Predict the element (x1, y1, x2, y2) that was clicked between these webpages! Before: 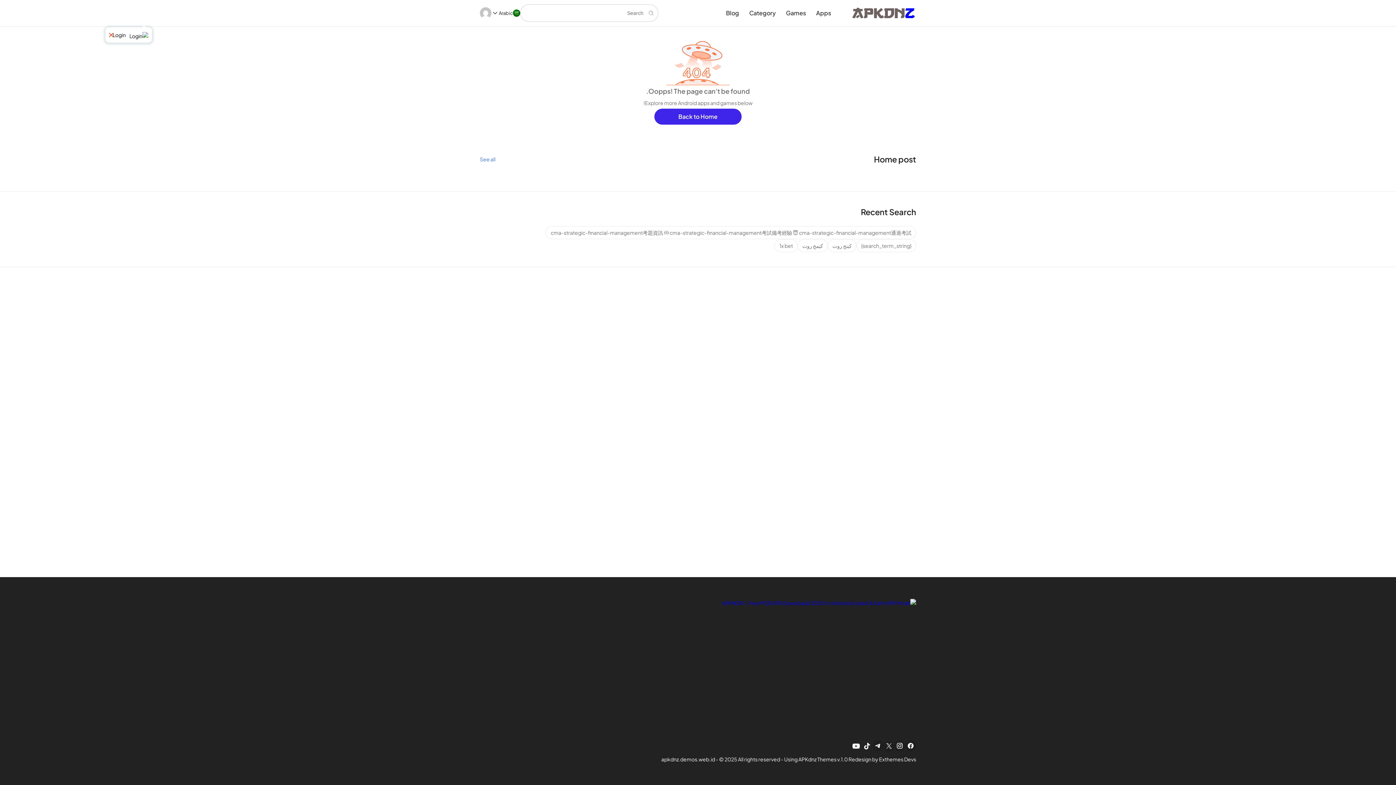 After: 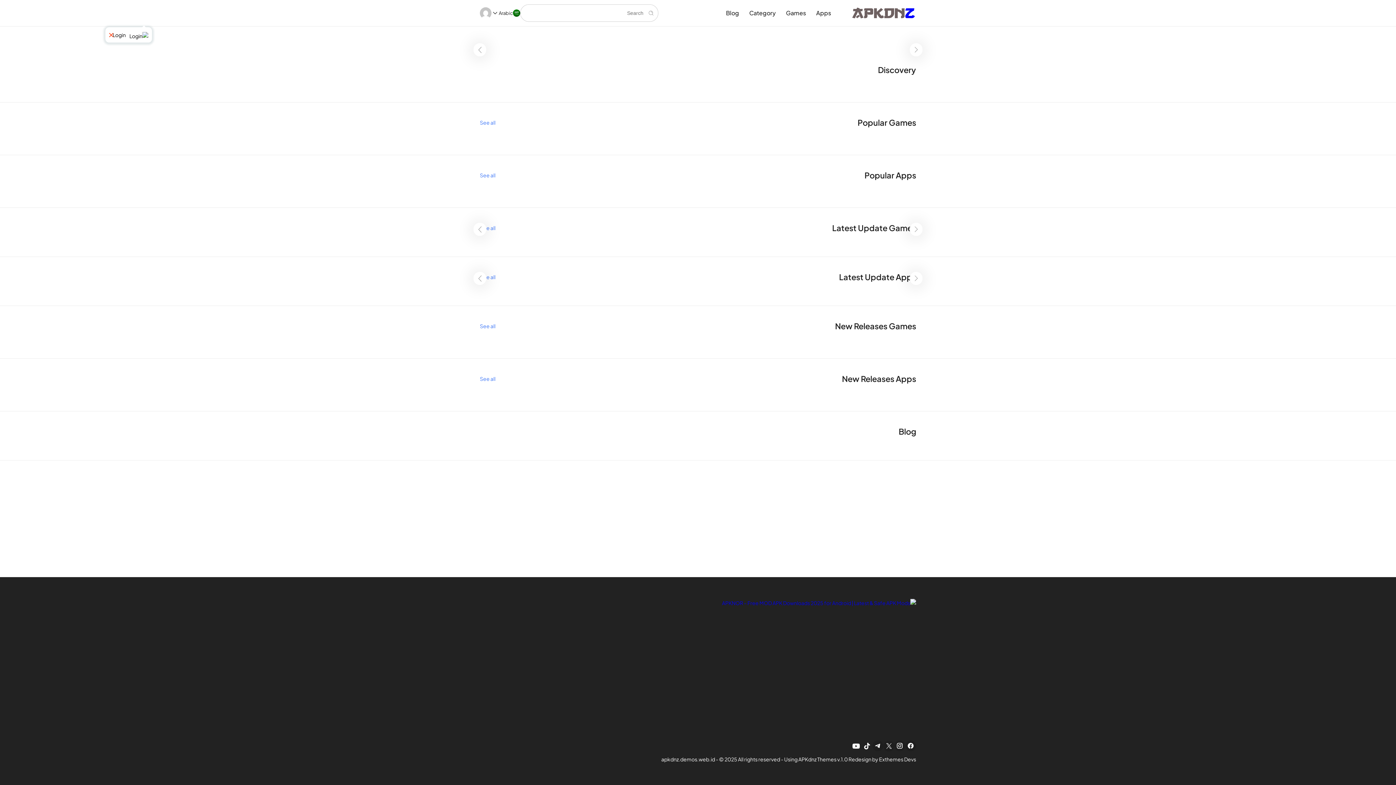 Action: label: Back to Home bbox: (654, 108, 741, 124)